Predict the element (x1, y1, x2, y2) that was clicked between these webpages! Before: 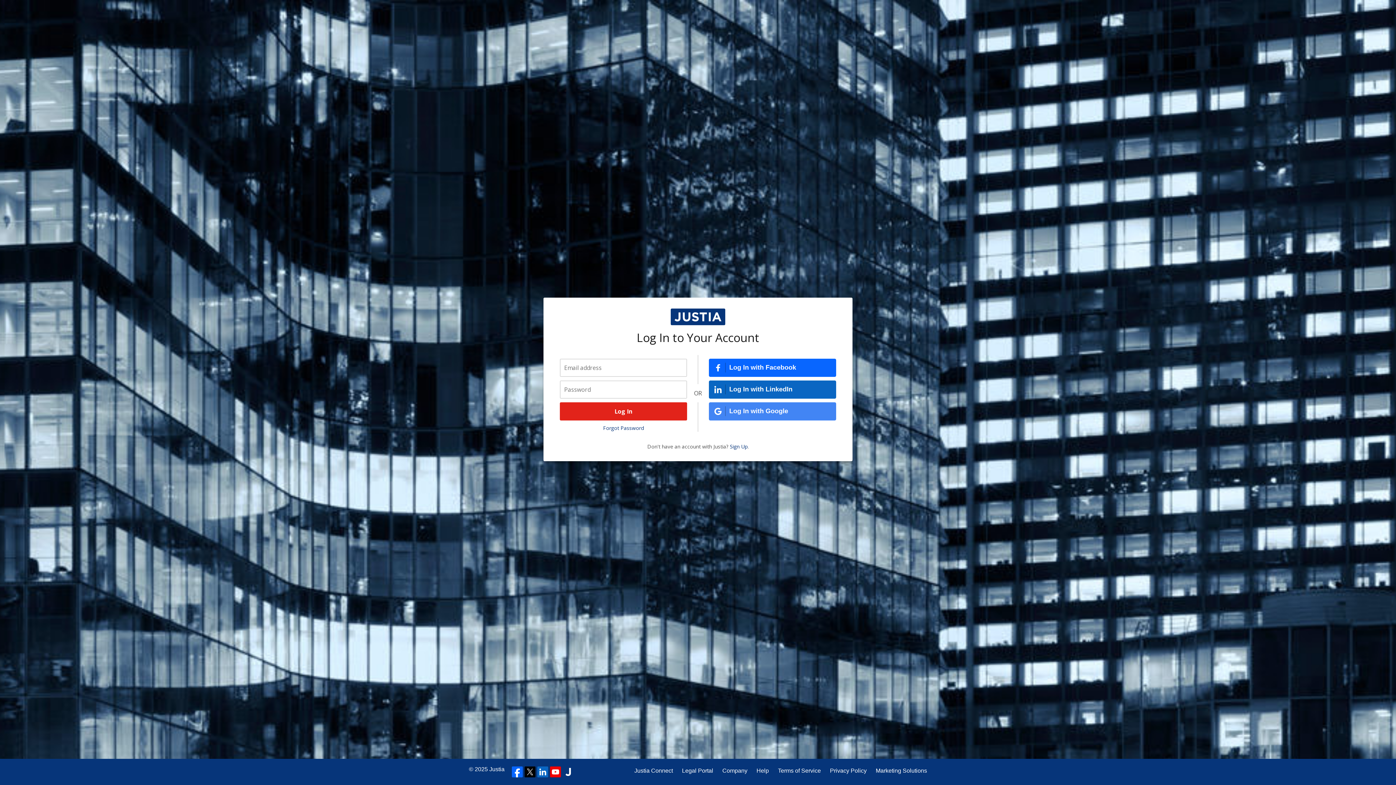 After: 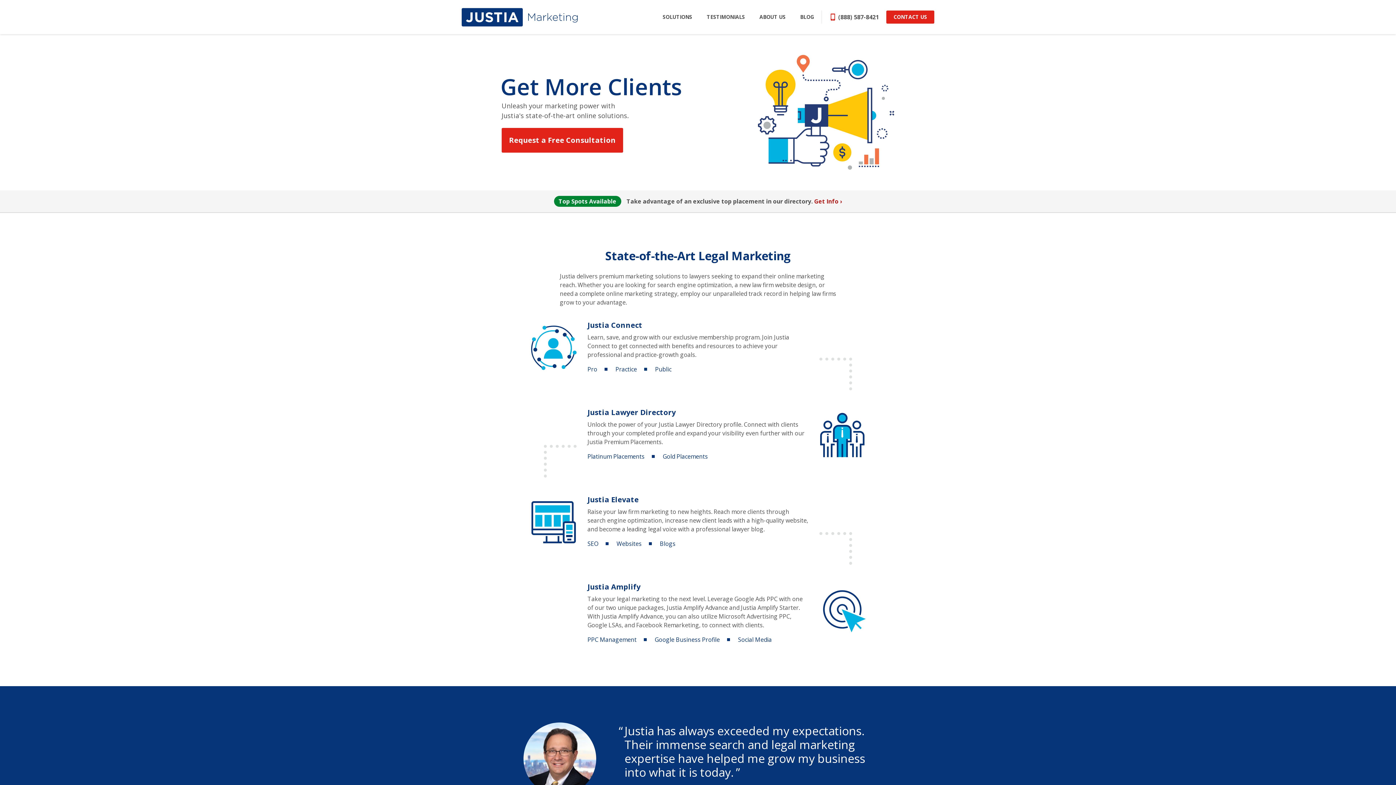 Action: label: Marketing Solutions bbox: (876, 766, 927, 775)